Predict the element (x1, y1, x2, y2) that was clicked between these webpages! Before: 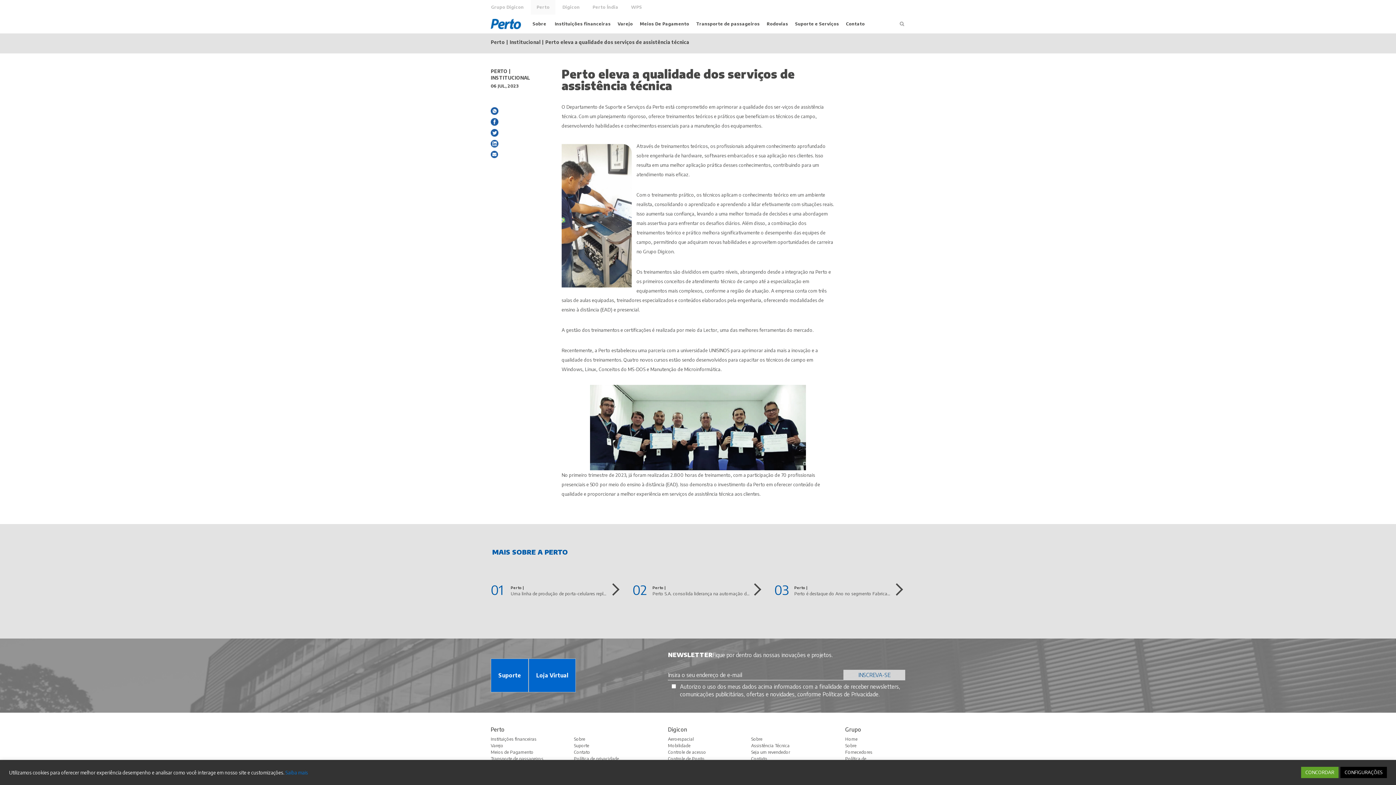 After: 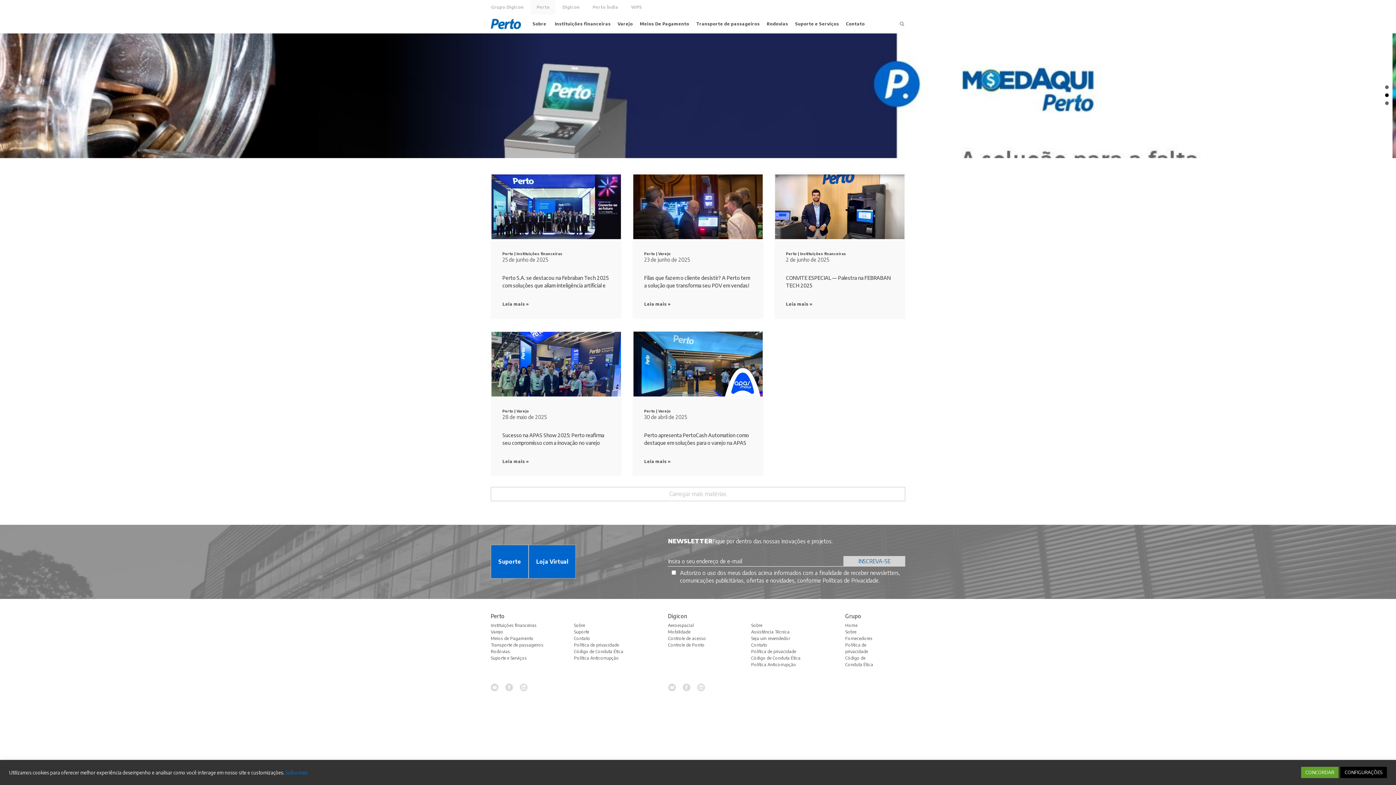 Action: label: INSTITUCIONAL bbox: (490, 75, 530, 80)